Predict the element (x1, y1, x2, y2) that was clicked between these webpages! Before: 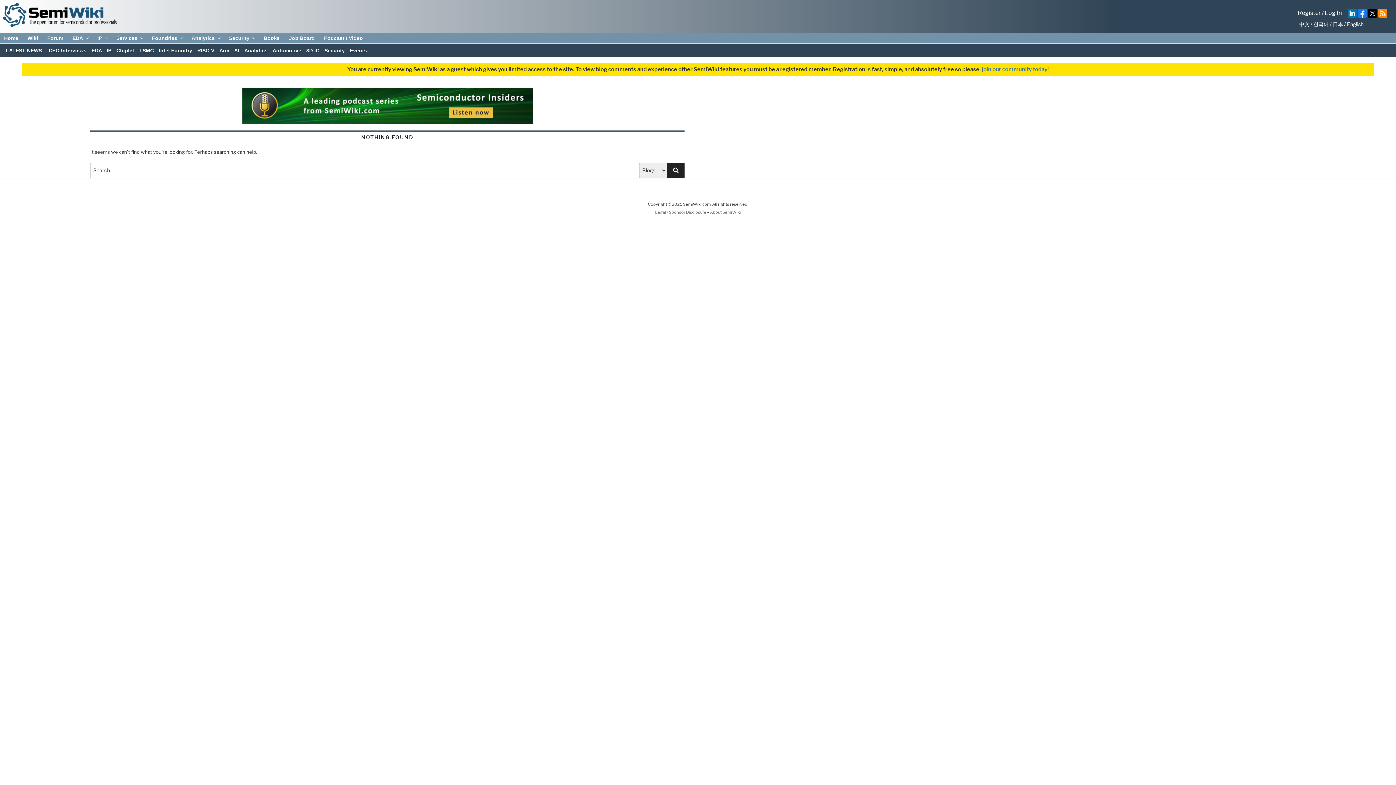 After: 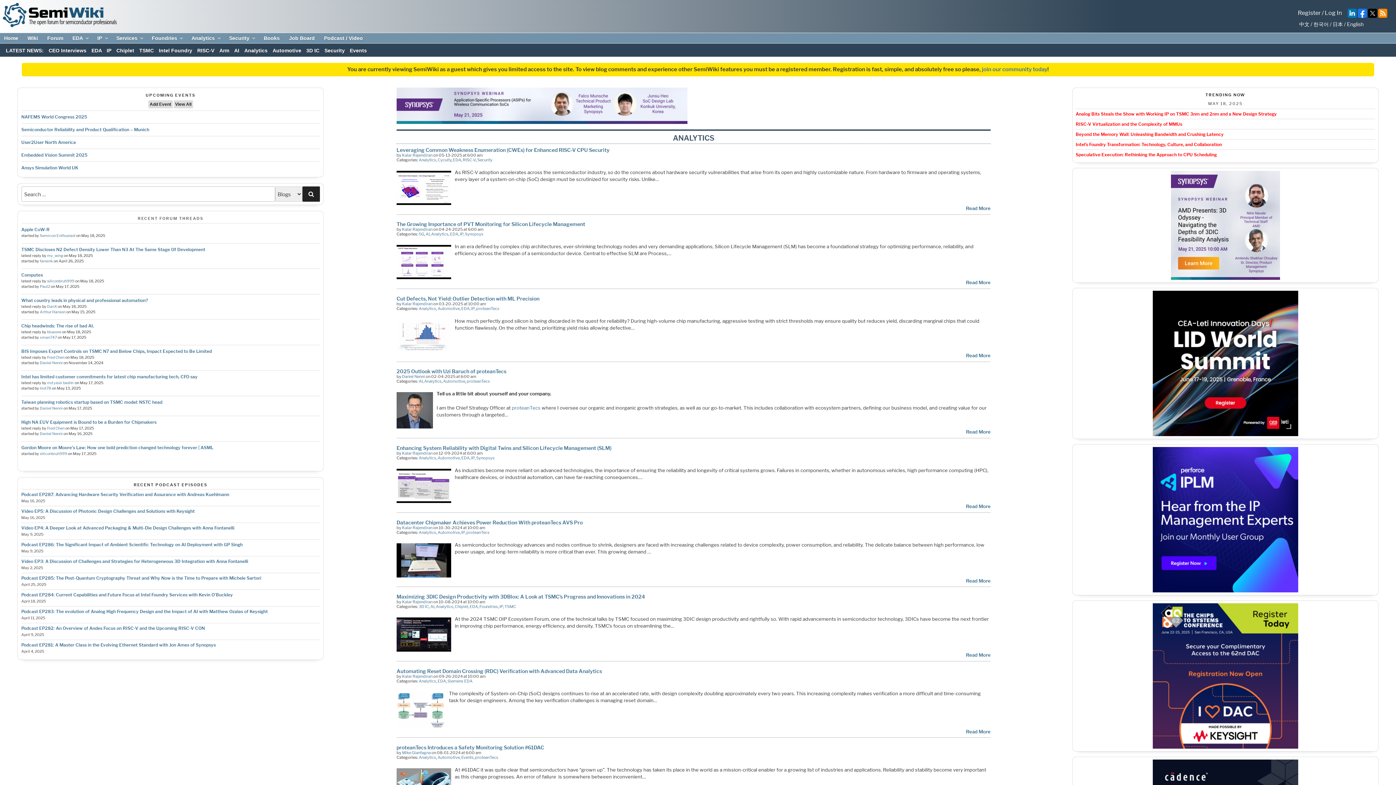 Action: label: Analytics bbox: (244, 47, 267, 53)